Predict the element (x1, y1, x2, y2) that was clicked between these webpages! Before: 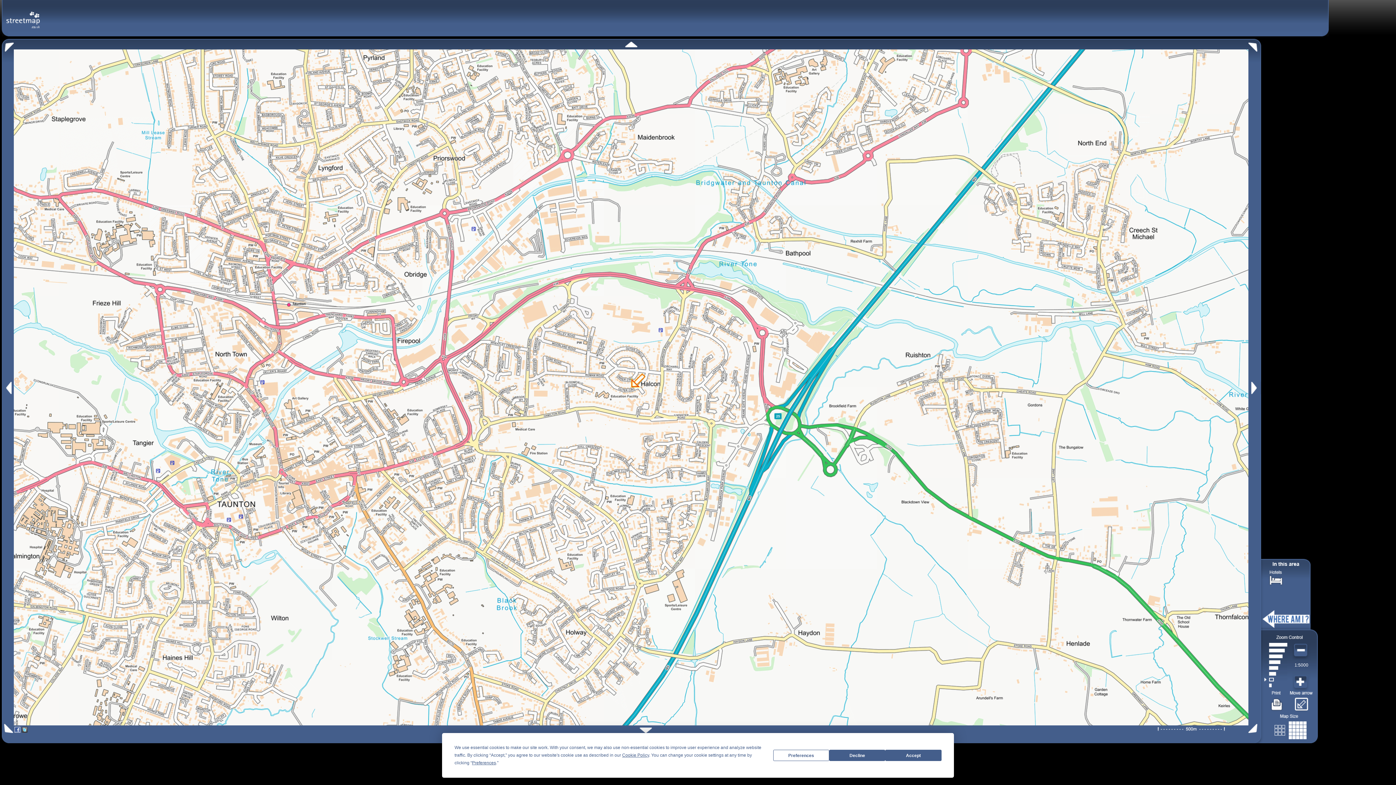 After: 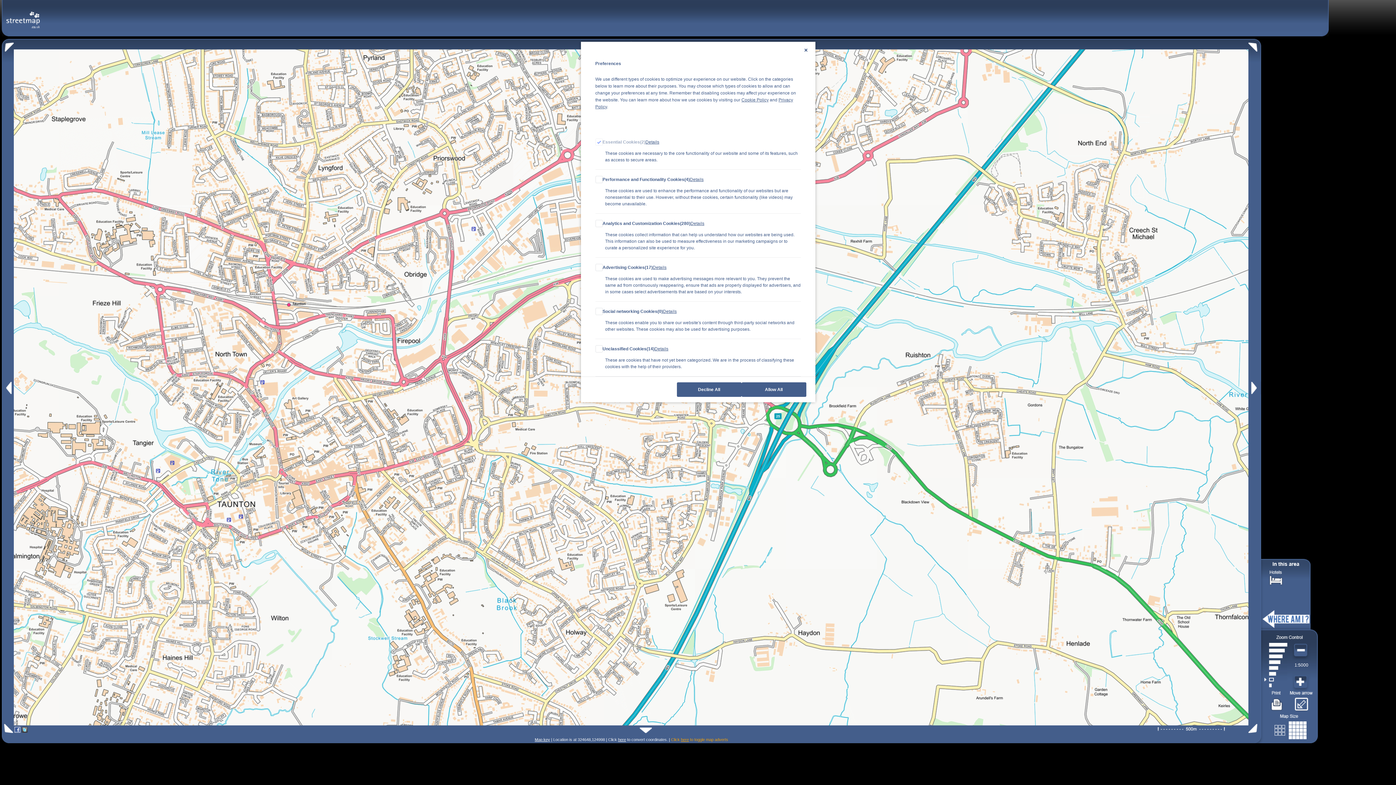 Action: label: Preferences bbox: (773, 750, 829, 761)